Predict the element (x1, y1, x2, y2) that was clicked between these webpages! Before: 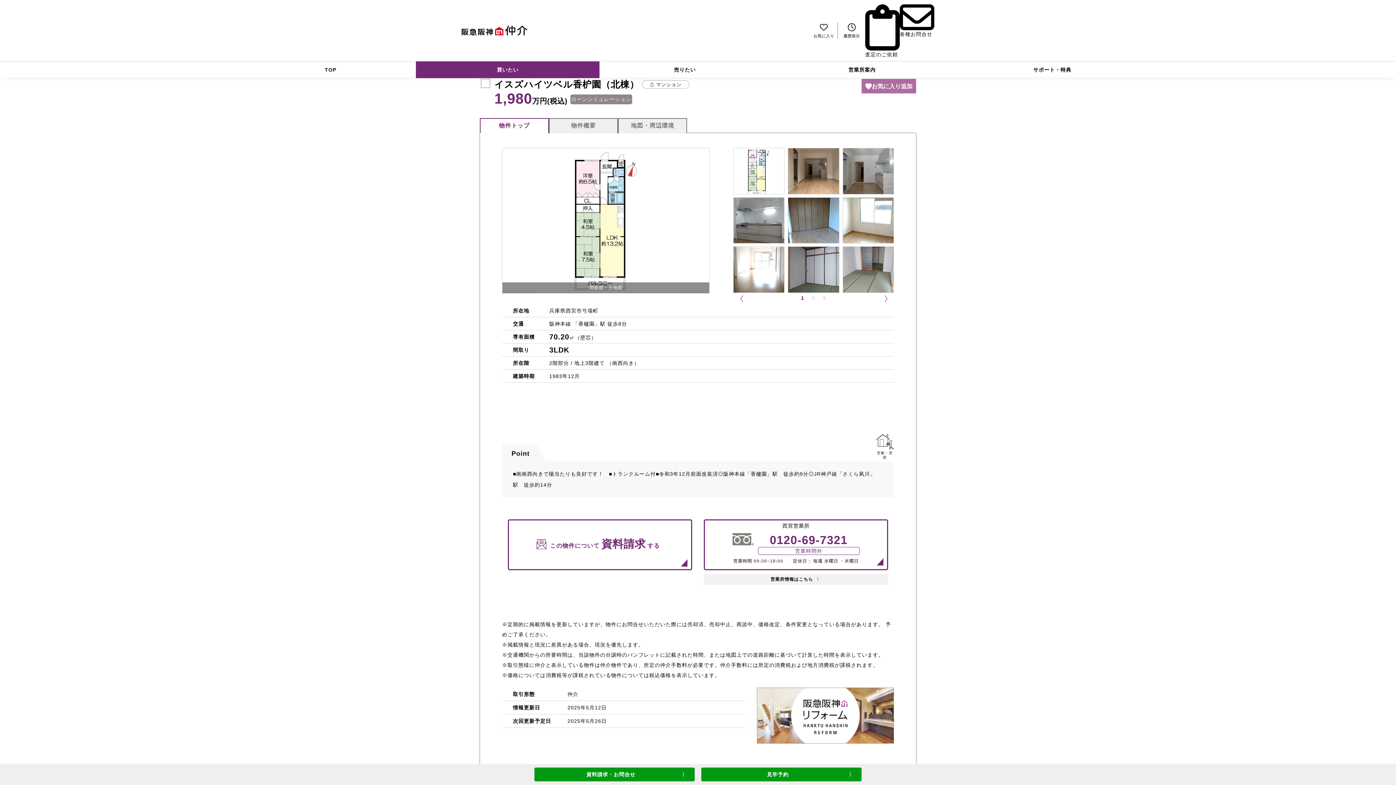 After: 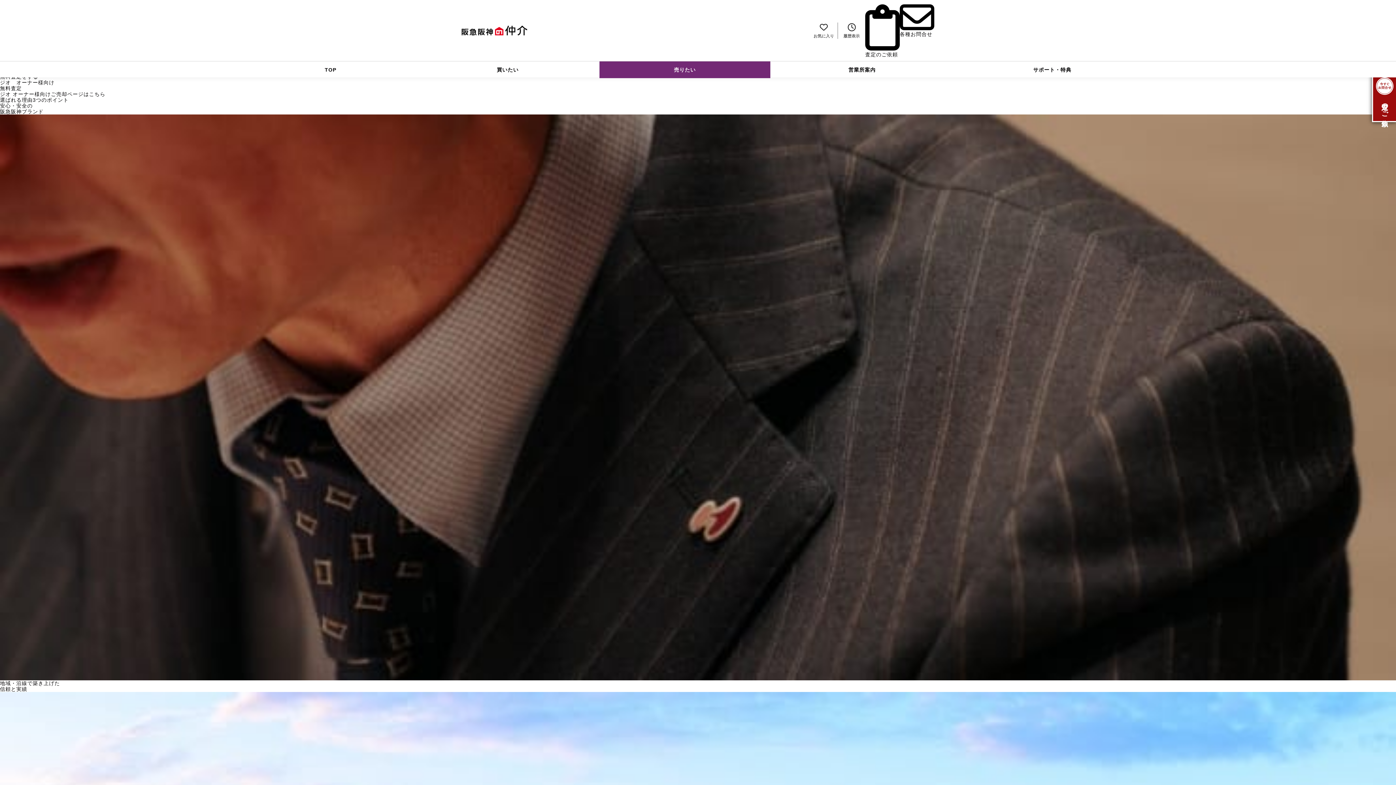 Action: label: 売りたい bbox: (599, 61, 770, 77)